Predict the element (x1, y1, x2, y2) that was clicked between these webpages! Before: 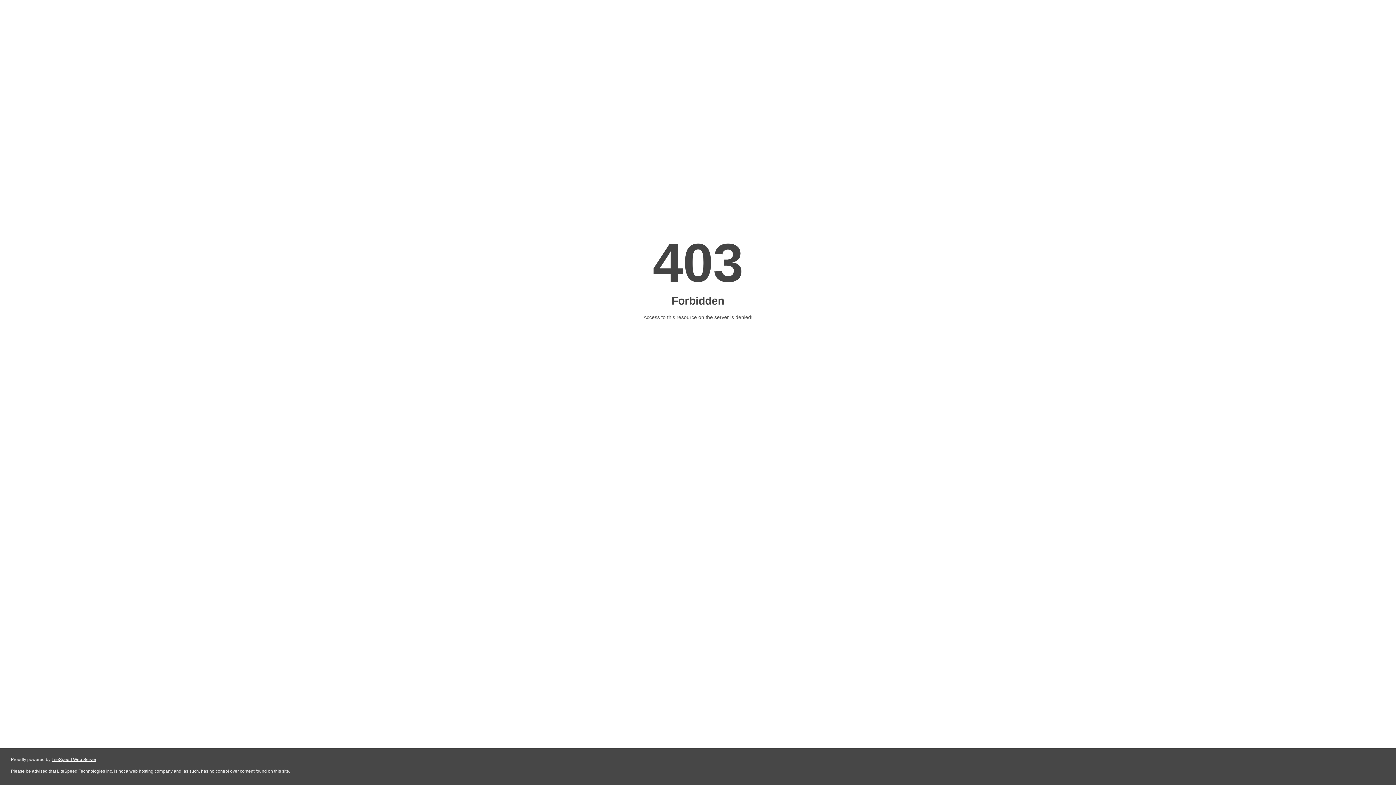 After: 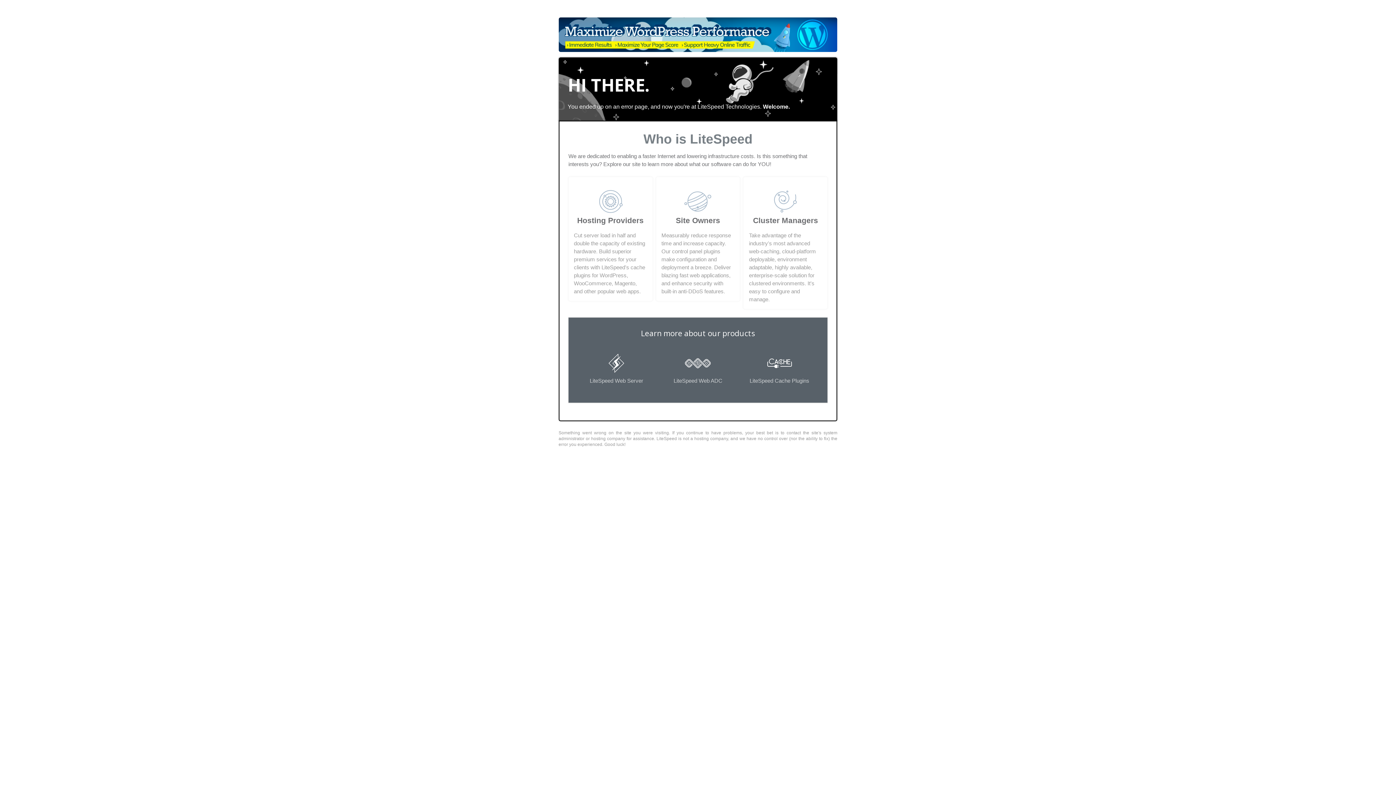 Action: bbox: (51, 757, 96, 762) label: LiteSpeed Web Server